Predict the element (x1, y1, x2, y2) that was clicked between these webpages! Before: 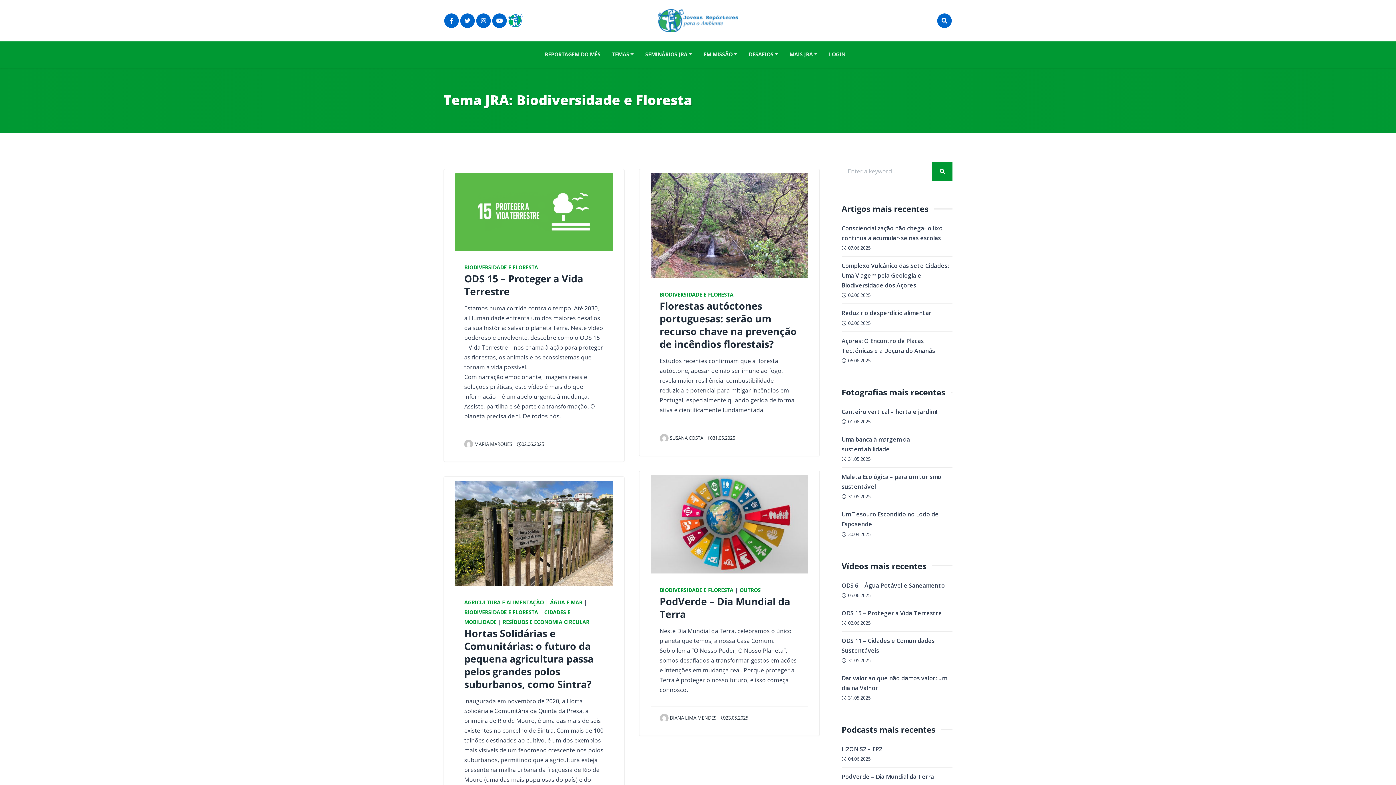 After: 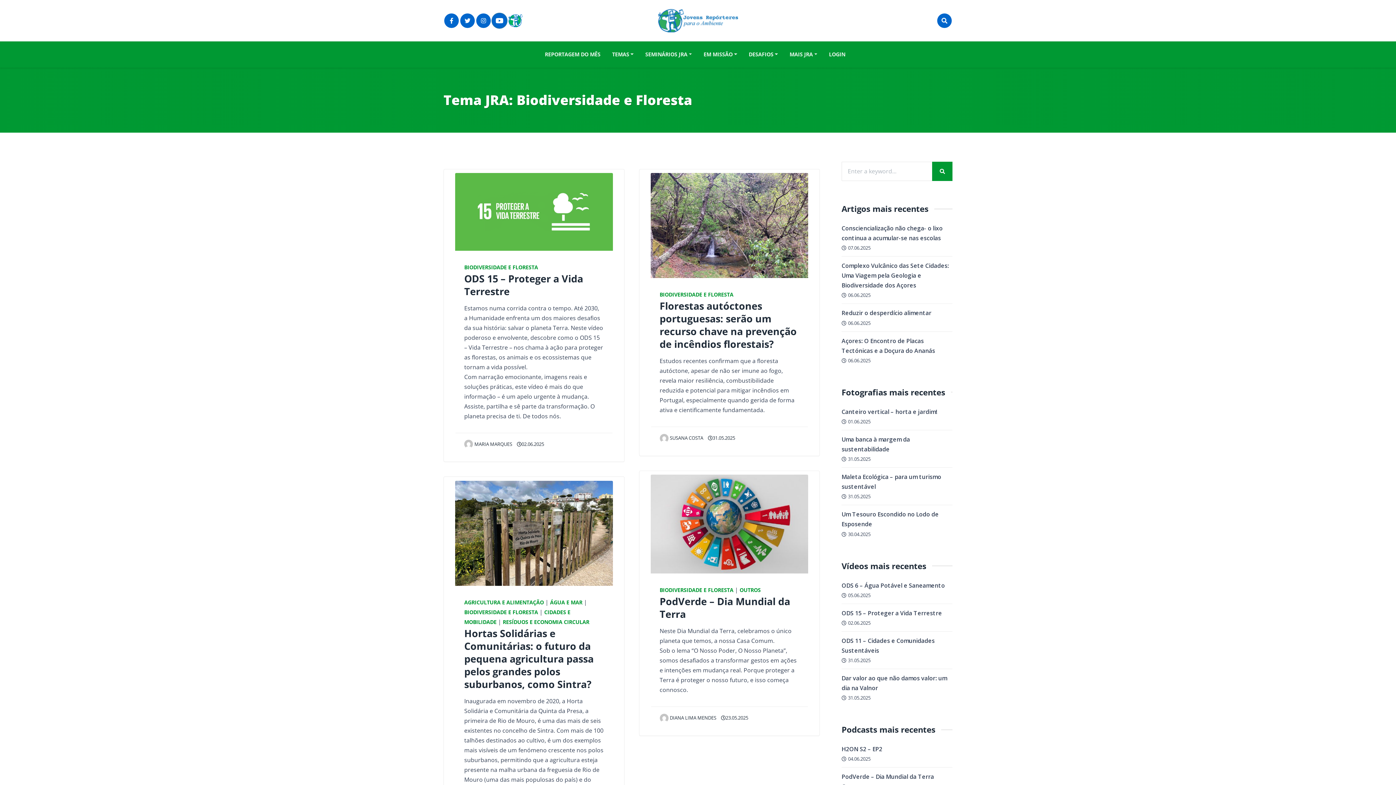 Action: bbox: (492, 13, 506, 27)